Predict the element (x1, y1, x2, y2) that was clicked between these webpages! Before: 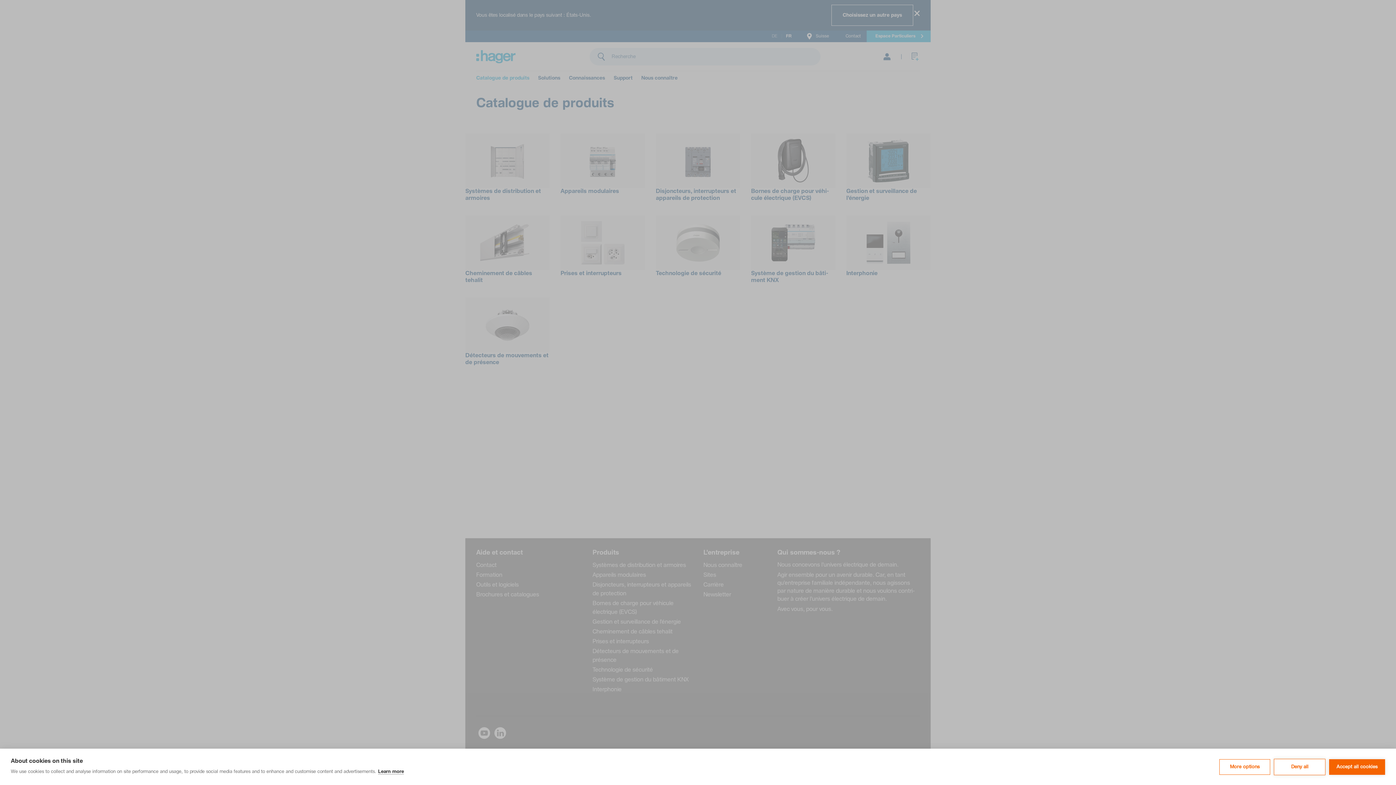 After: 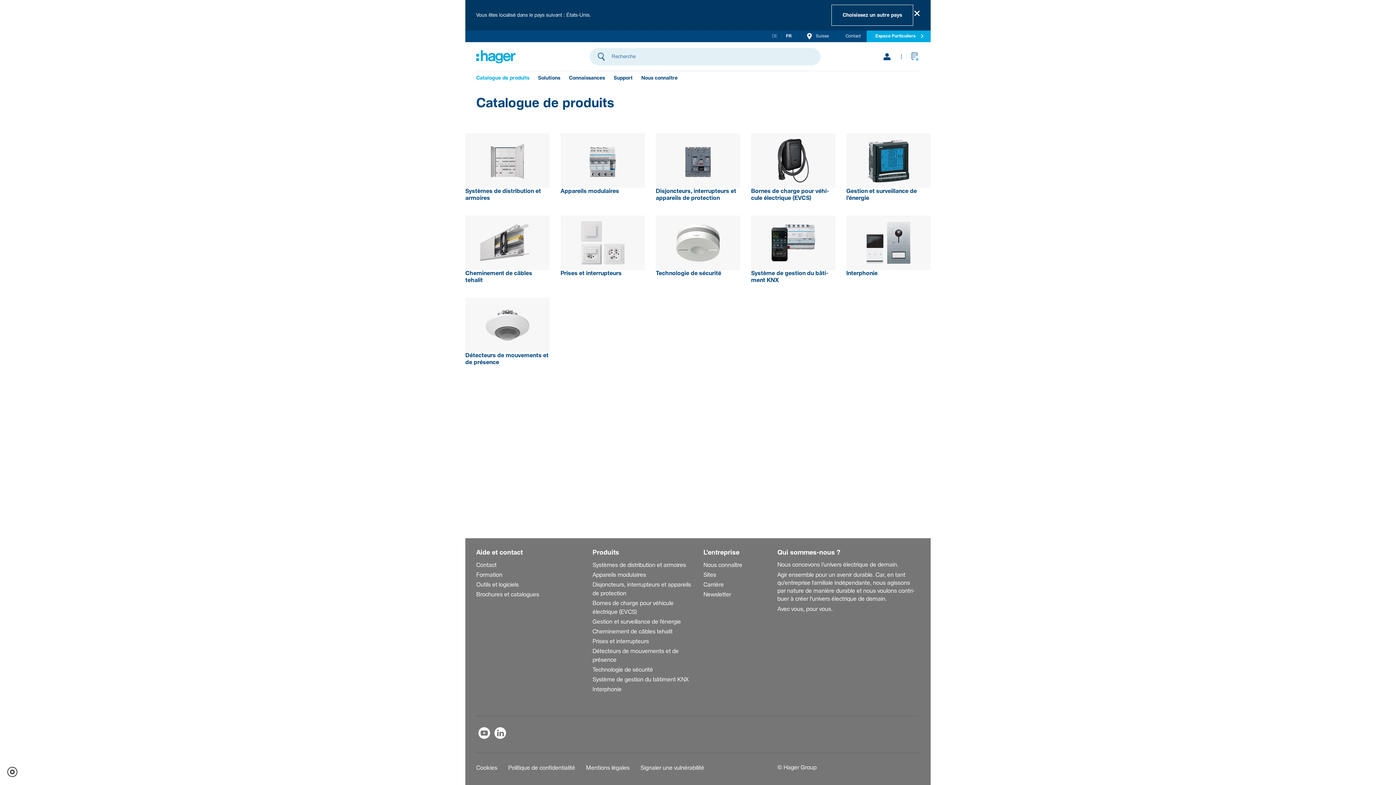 Action: bbox: (1274, 759, 1325, 775) label: Deny all